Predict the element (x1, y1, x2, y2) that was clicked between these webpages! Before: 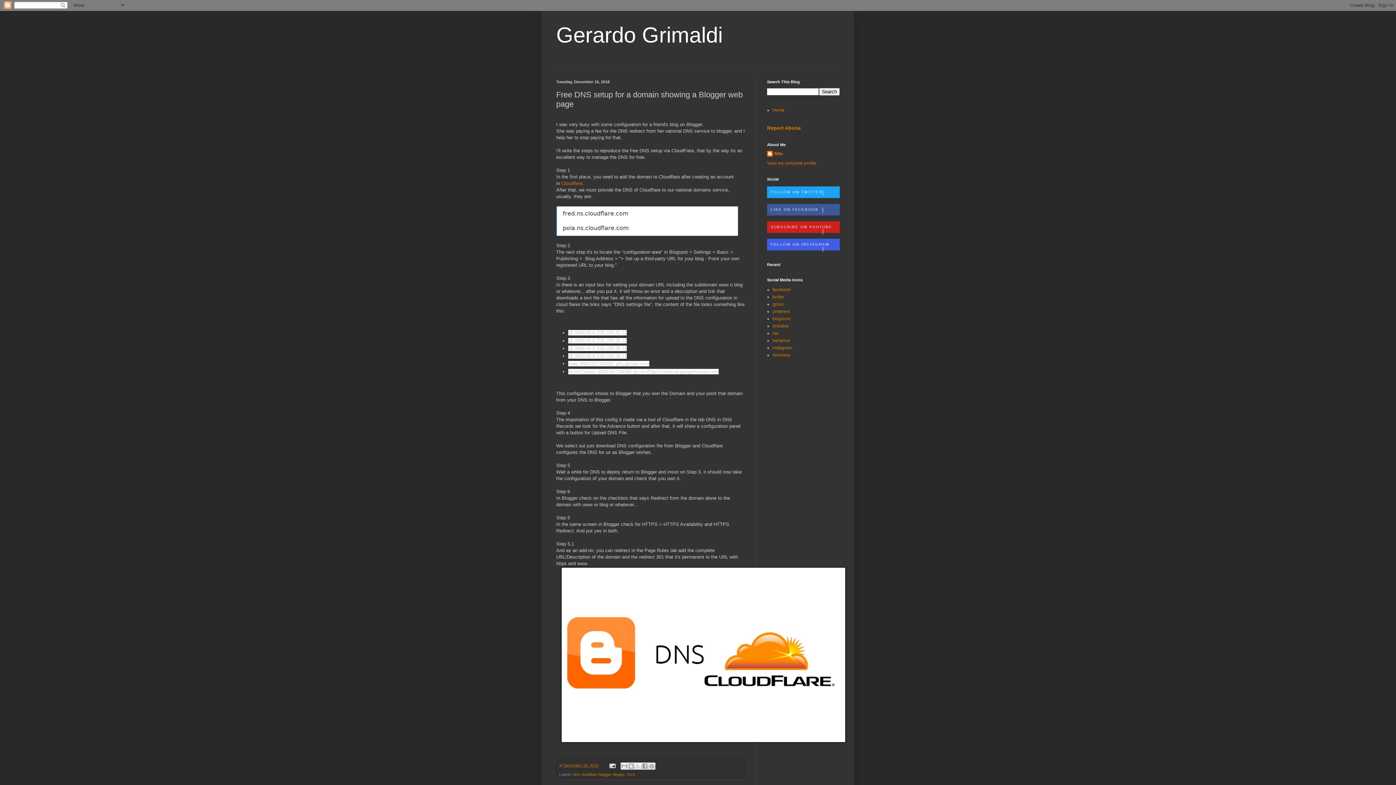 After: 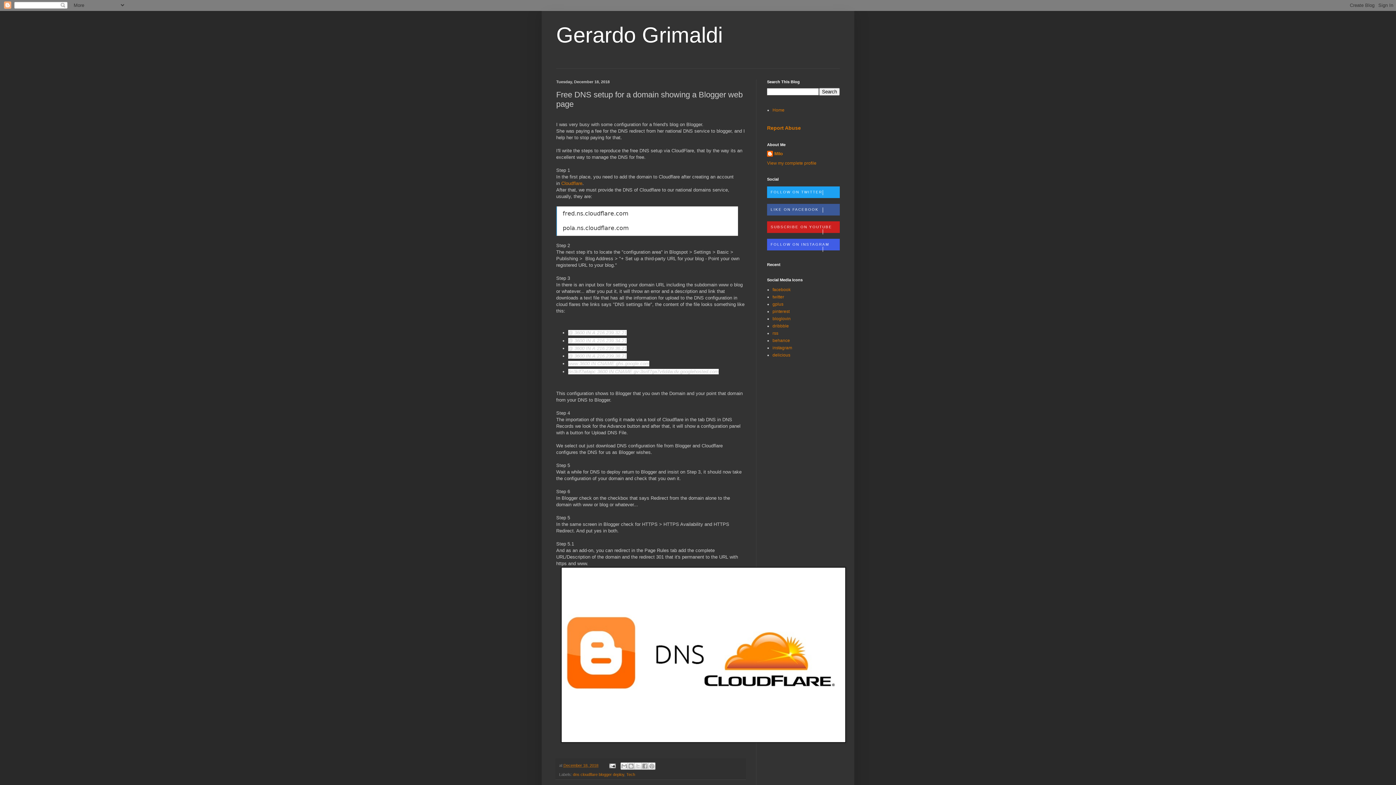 Action: bbox: (563, 763, 598, 768) label: December 18, 2018